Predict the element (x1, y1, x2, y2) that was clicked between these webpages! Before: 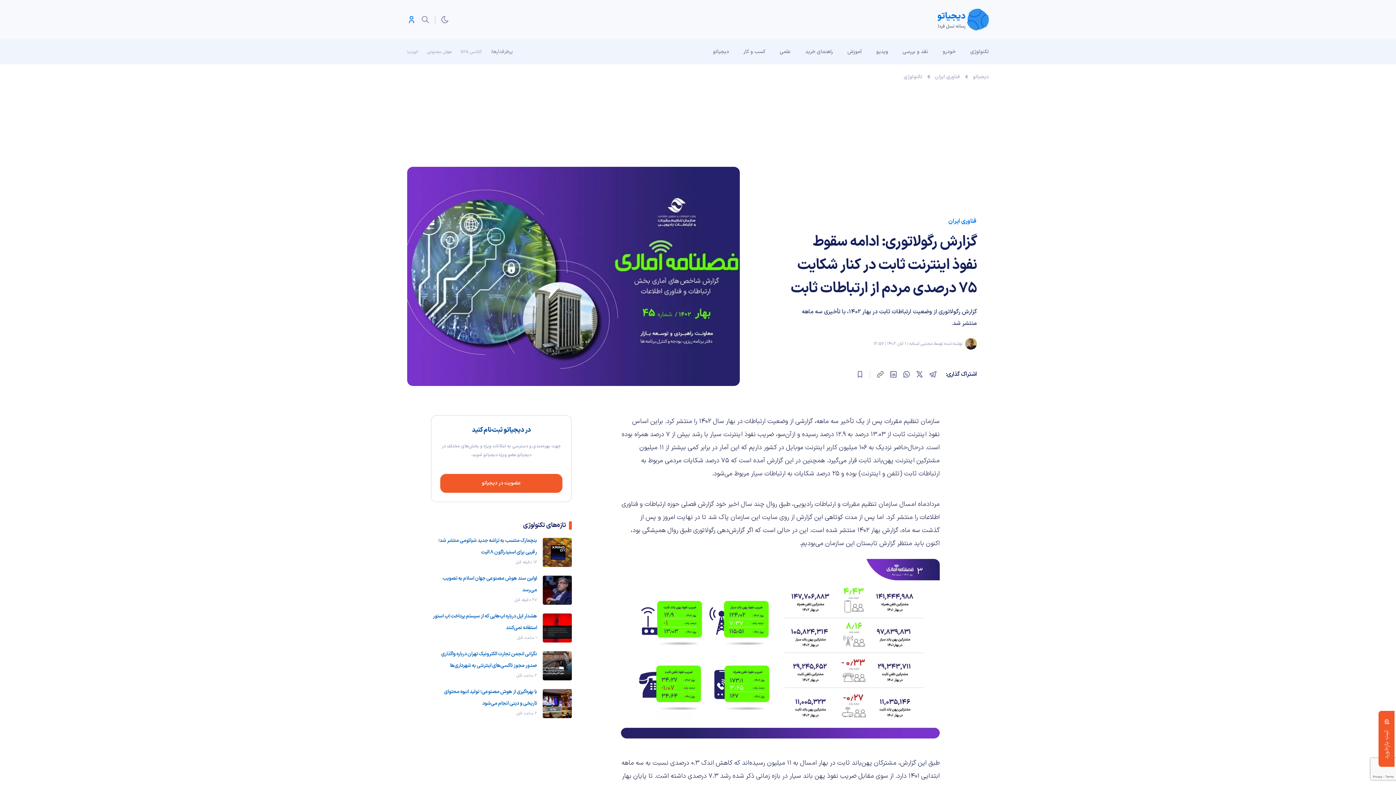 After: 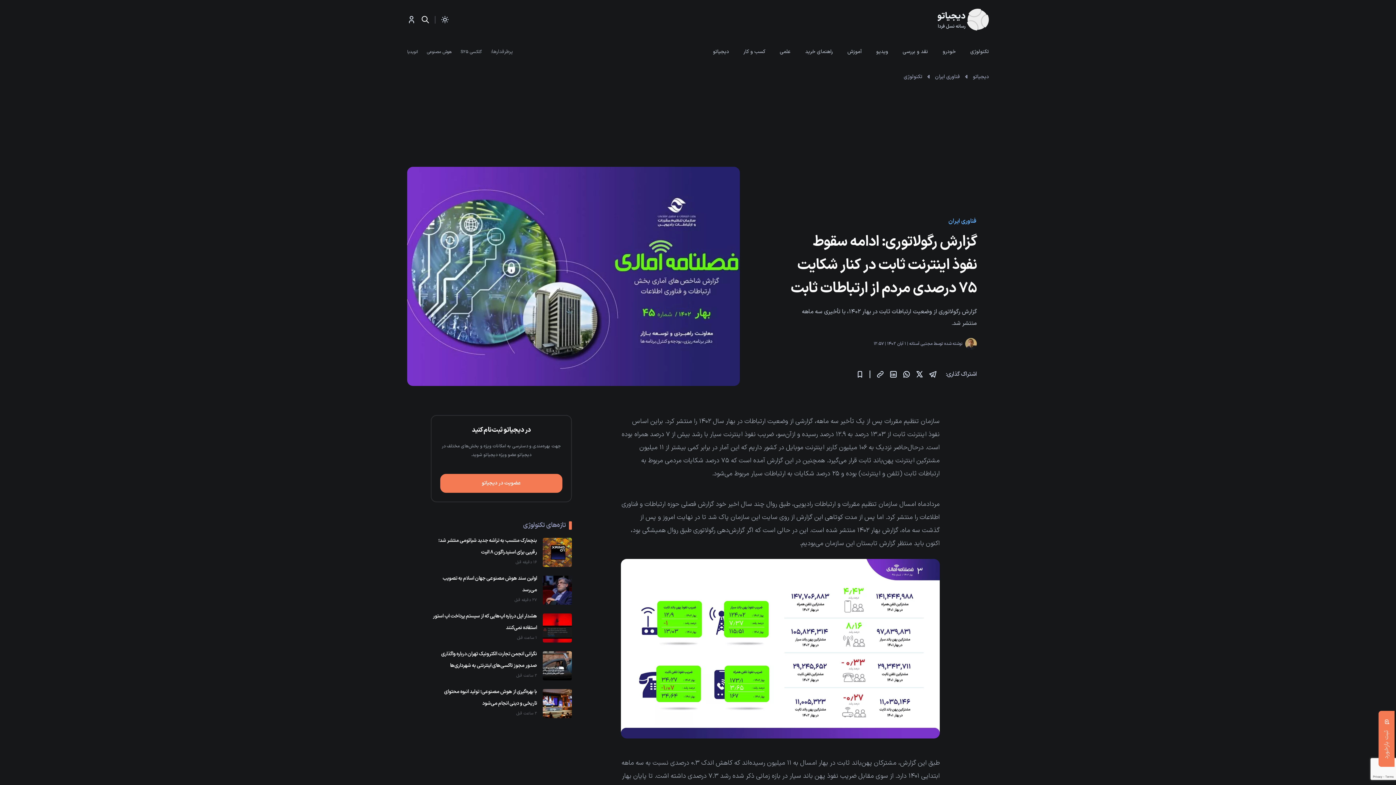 Action: bbox: (440, 15, 449, 24)